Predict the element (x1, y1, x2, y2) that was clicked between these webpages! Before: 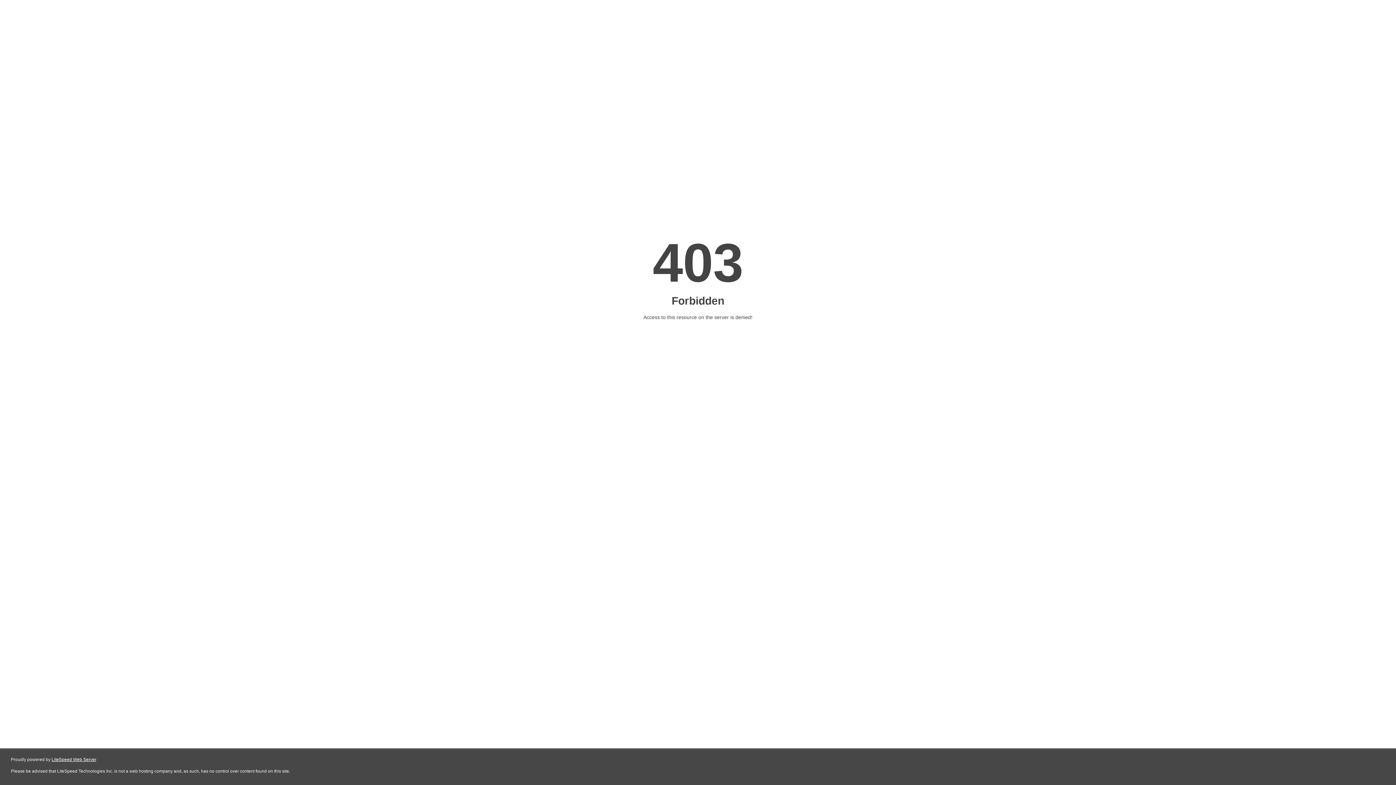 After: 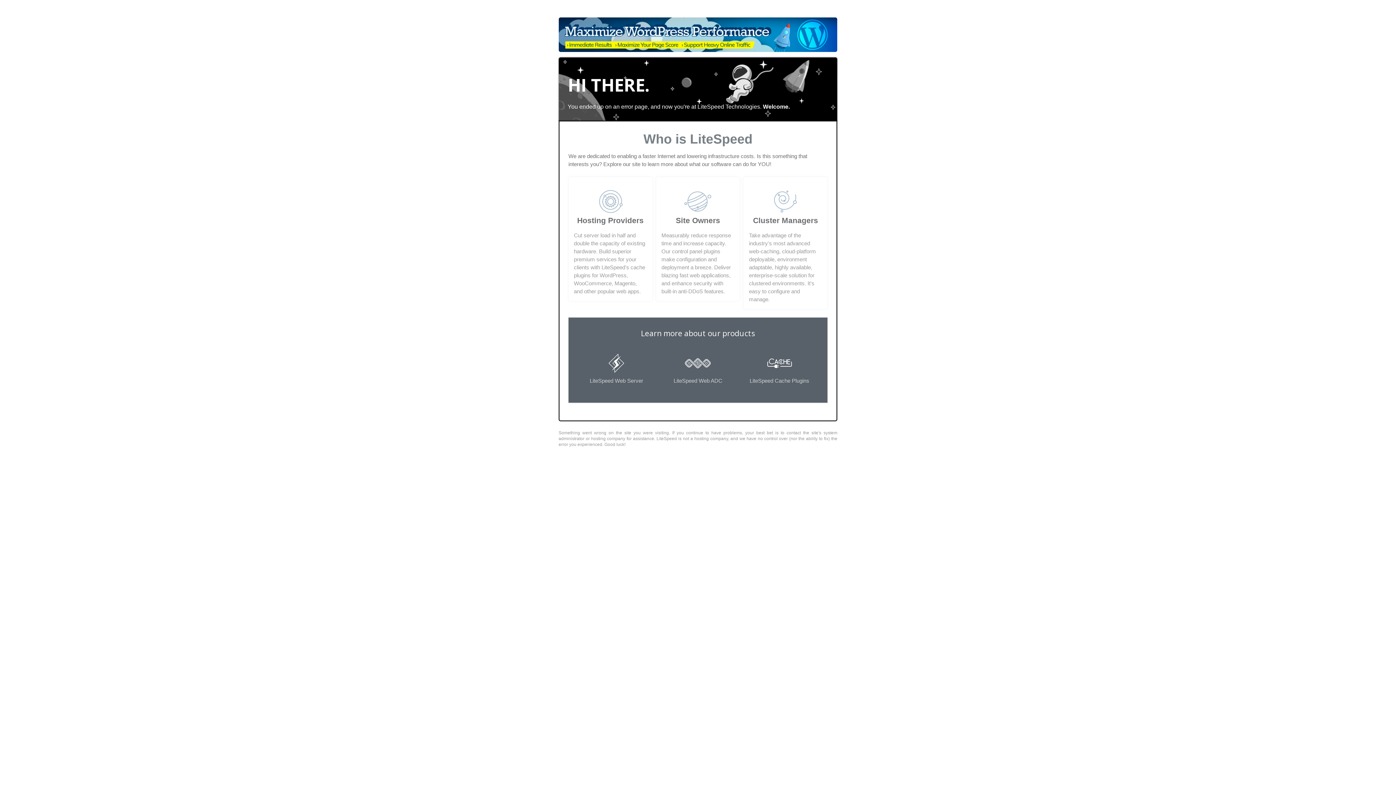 Action: bbox: (51, 757, 96, 762) label: LiteSpeed Web Server